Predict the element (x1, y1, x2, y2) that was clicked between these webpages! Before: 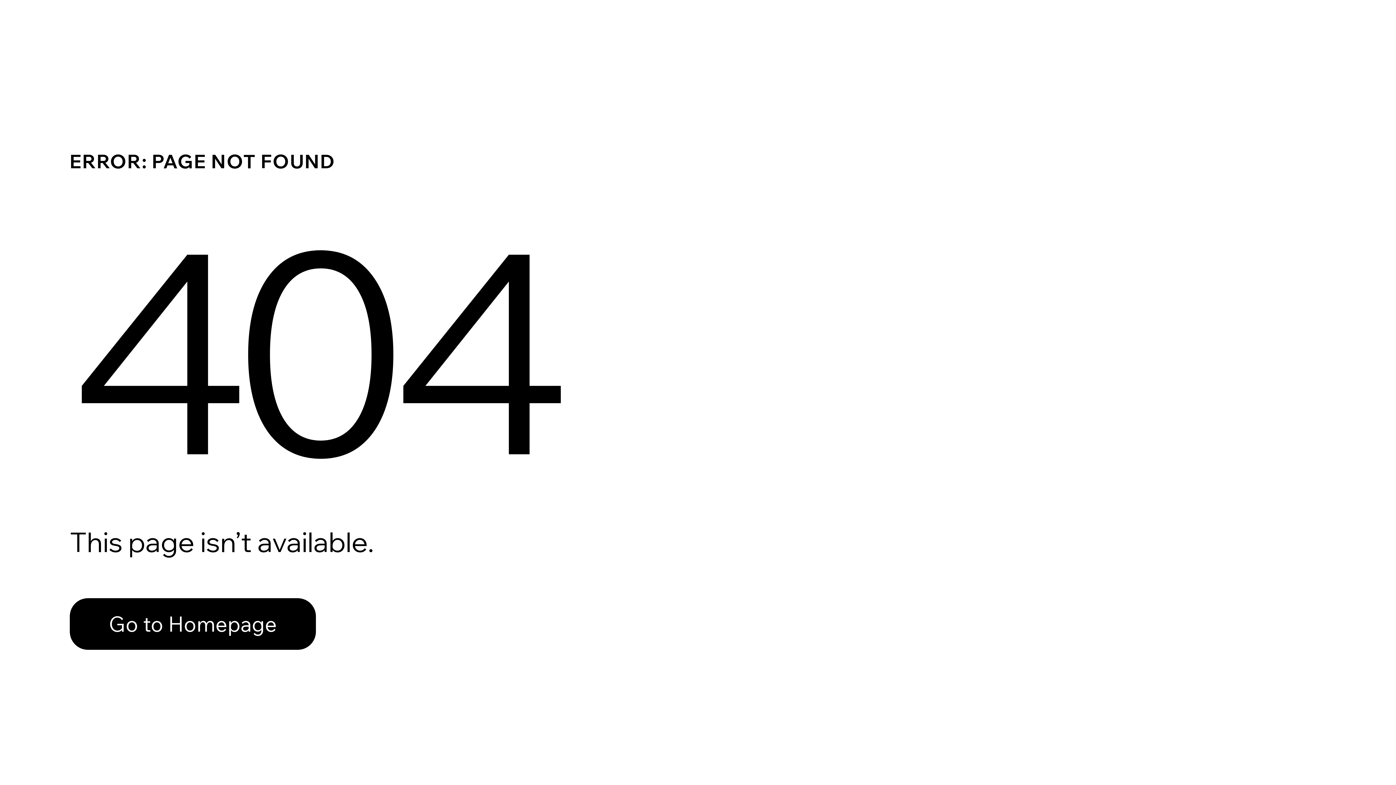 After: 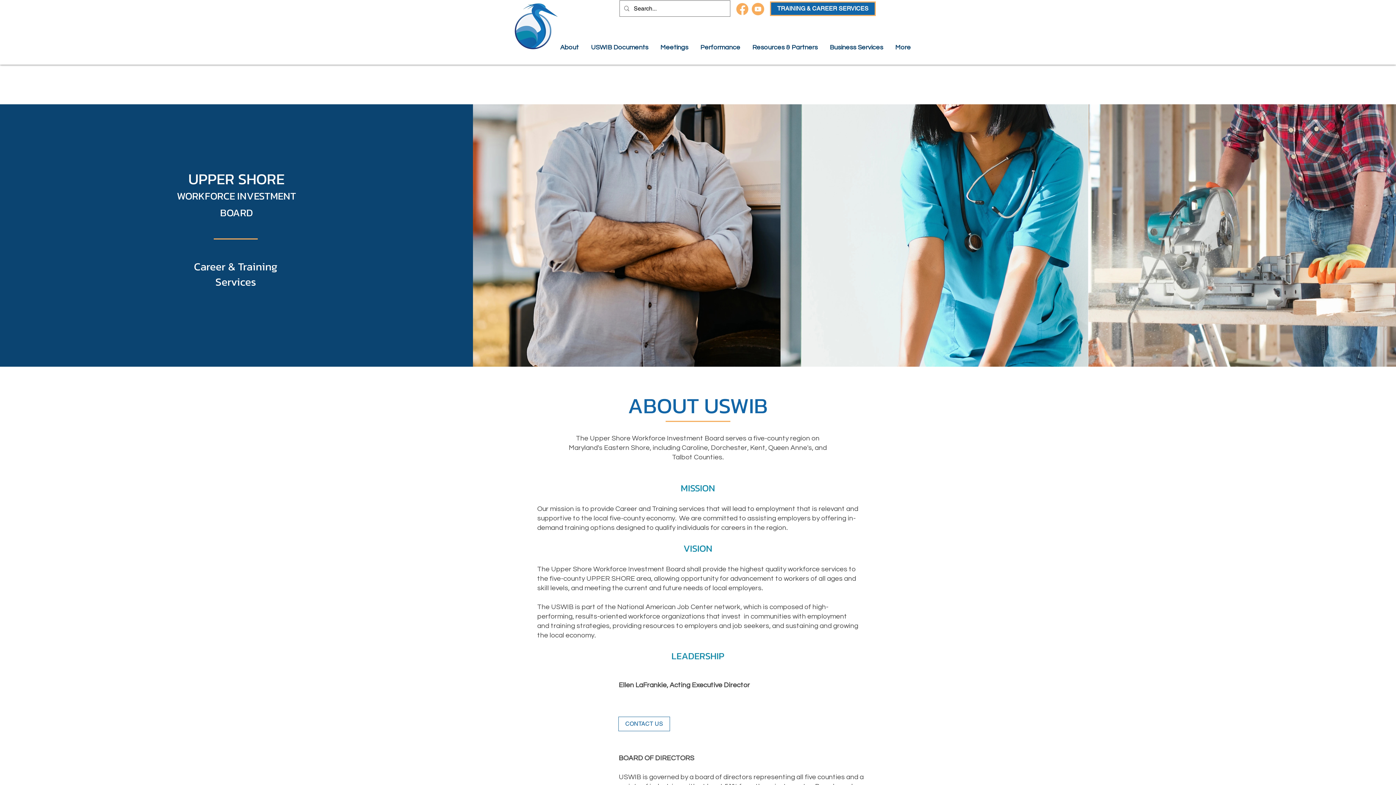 Action: bbox: (69, 582, 768, 659) label: Go to Homepage